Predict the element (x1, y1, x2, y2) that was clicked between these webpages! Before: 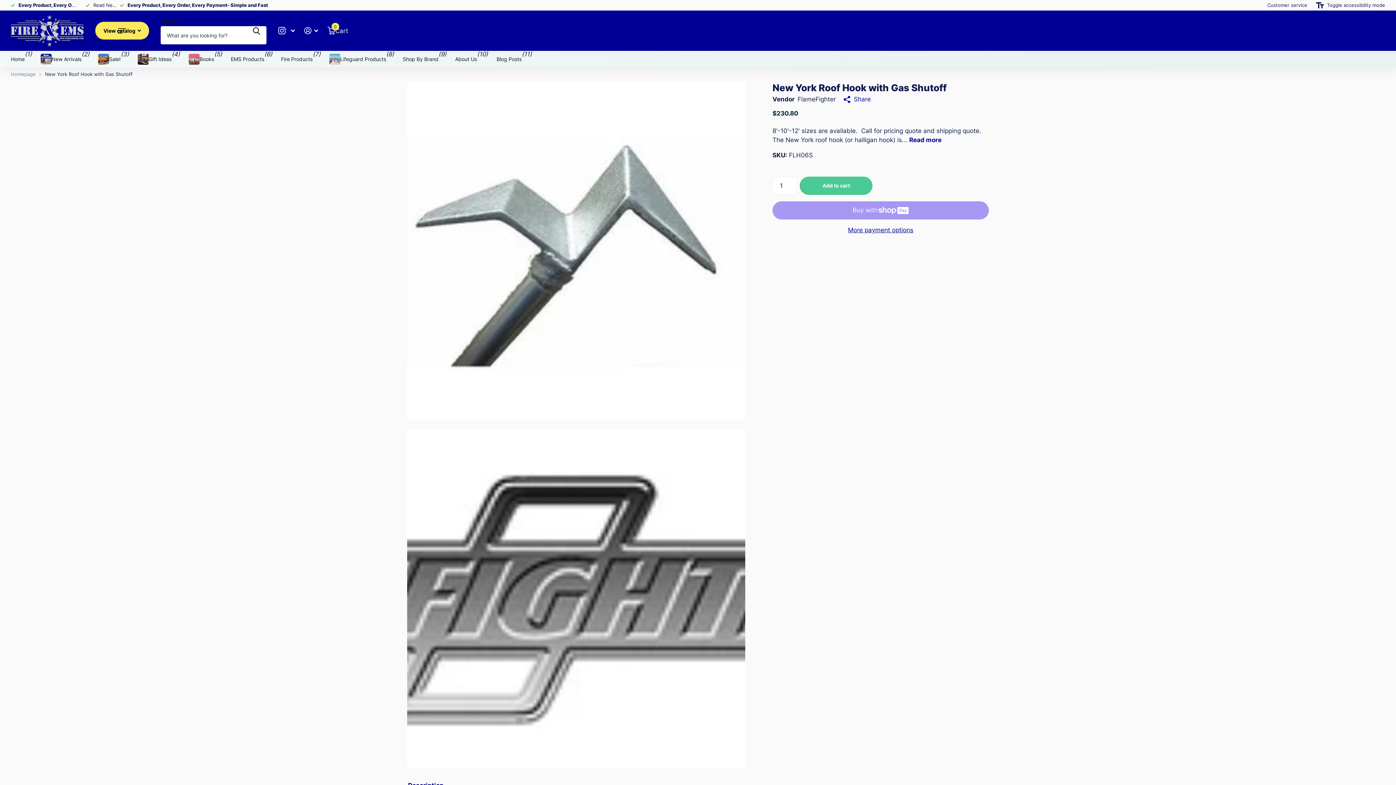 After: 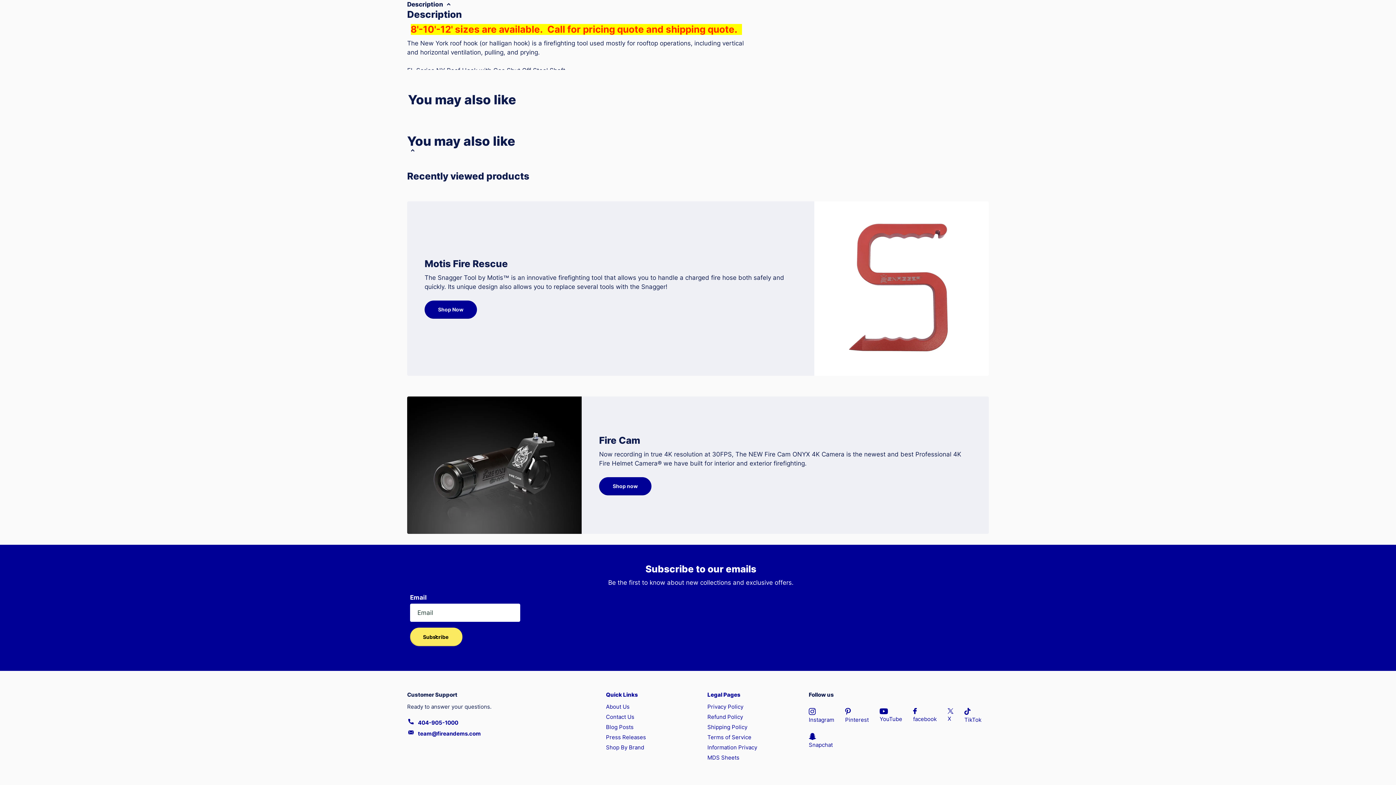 Action: bbox: (909, 136, 941, 143) label: Read more